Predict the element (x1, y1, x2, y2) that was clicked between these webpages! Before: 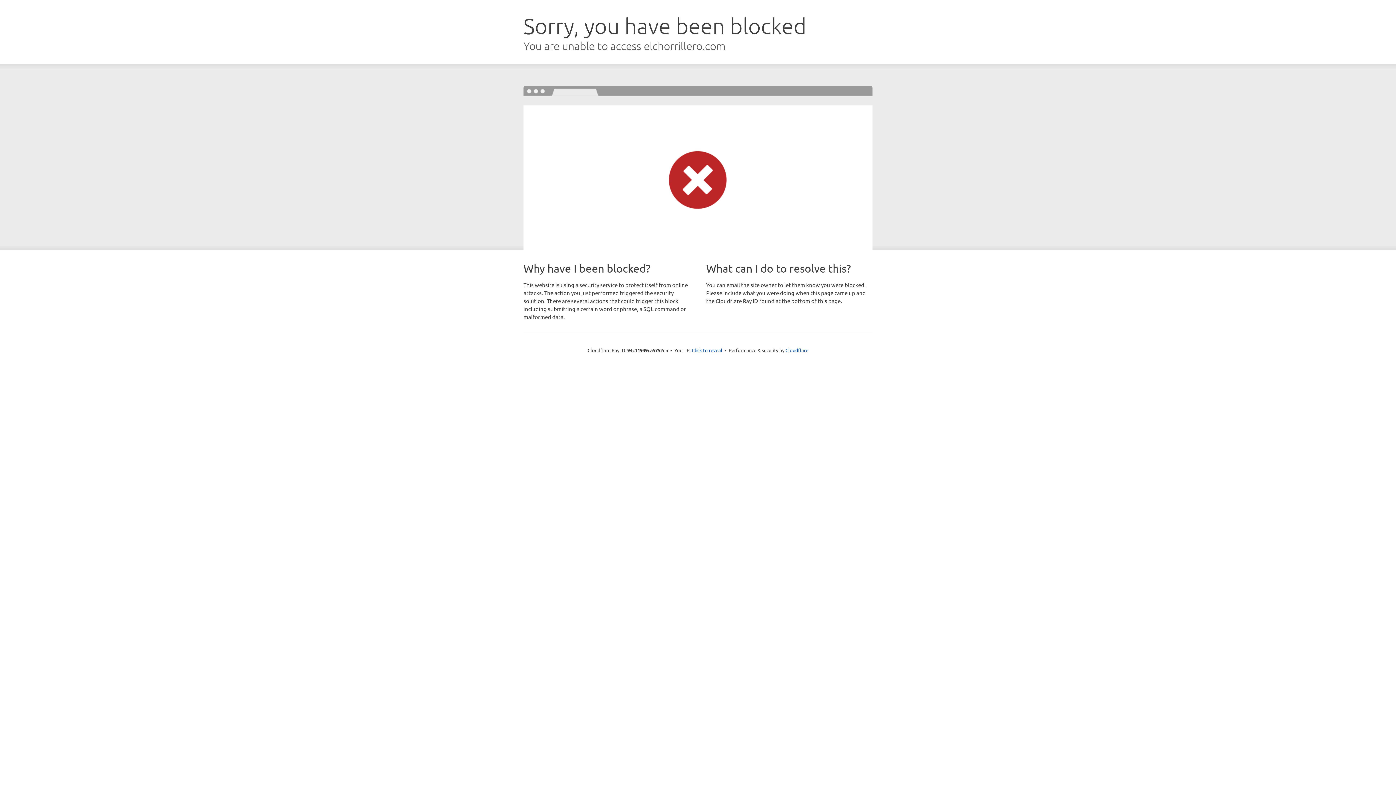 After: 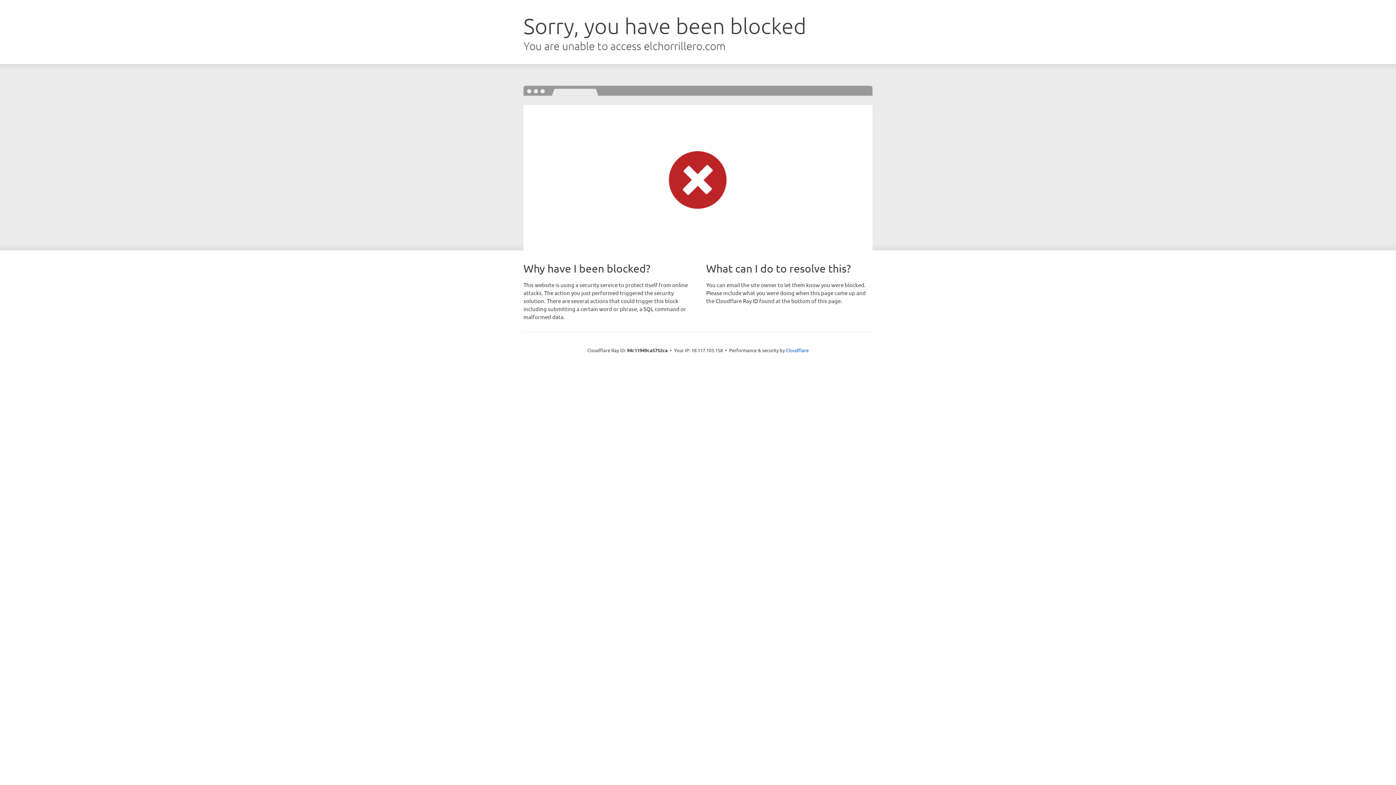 Action: label: Click to reveal bbox: (692, 346, 722, 353)